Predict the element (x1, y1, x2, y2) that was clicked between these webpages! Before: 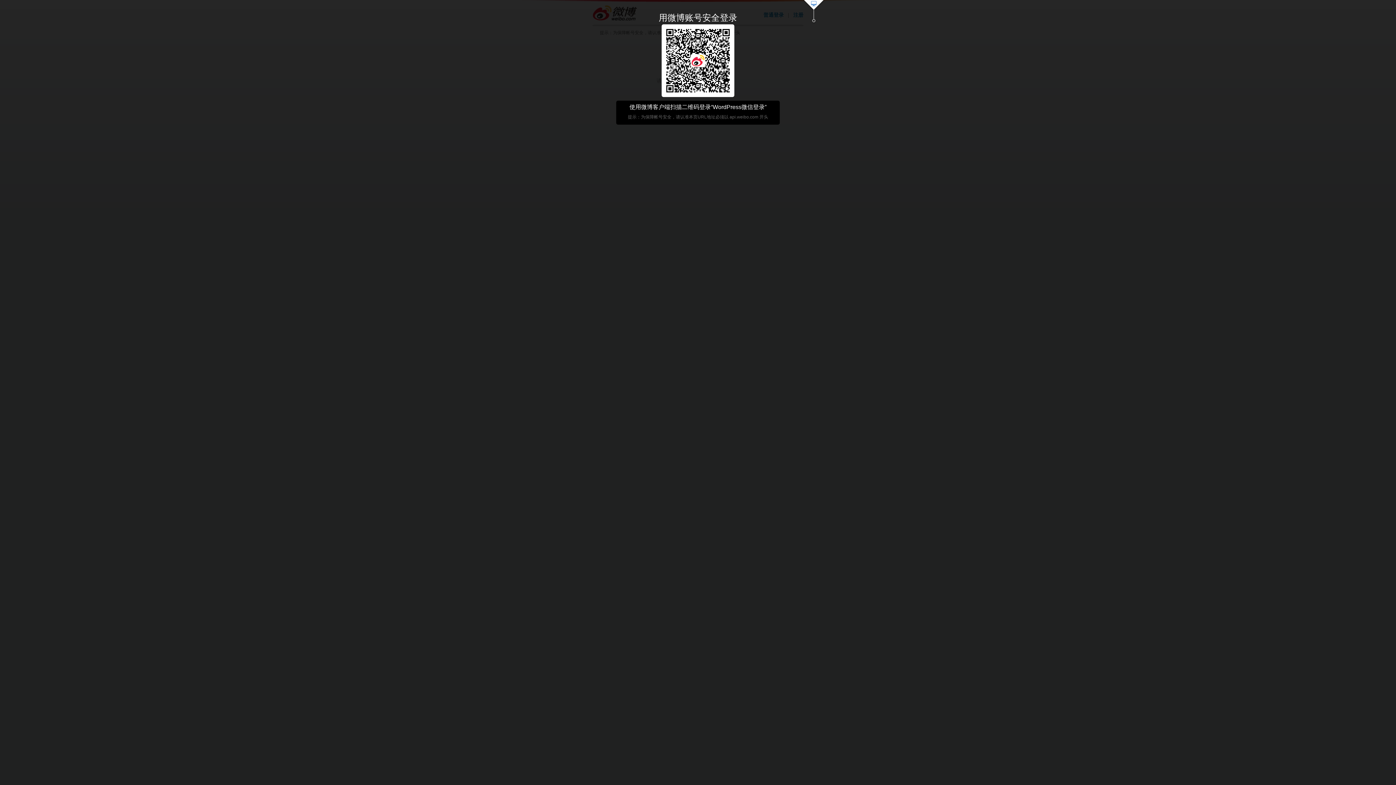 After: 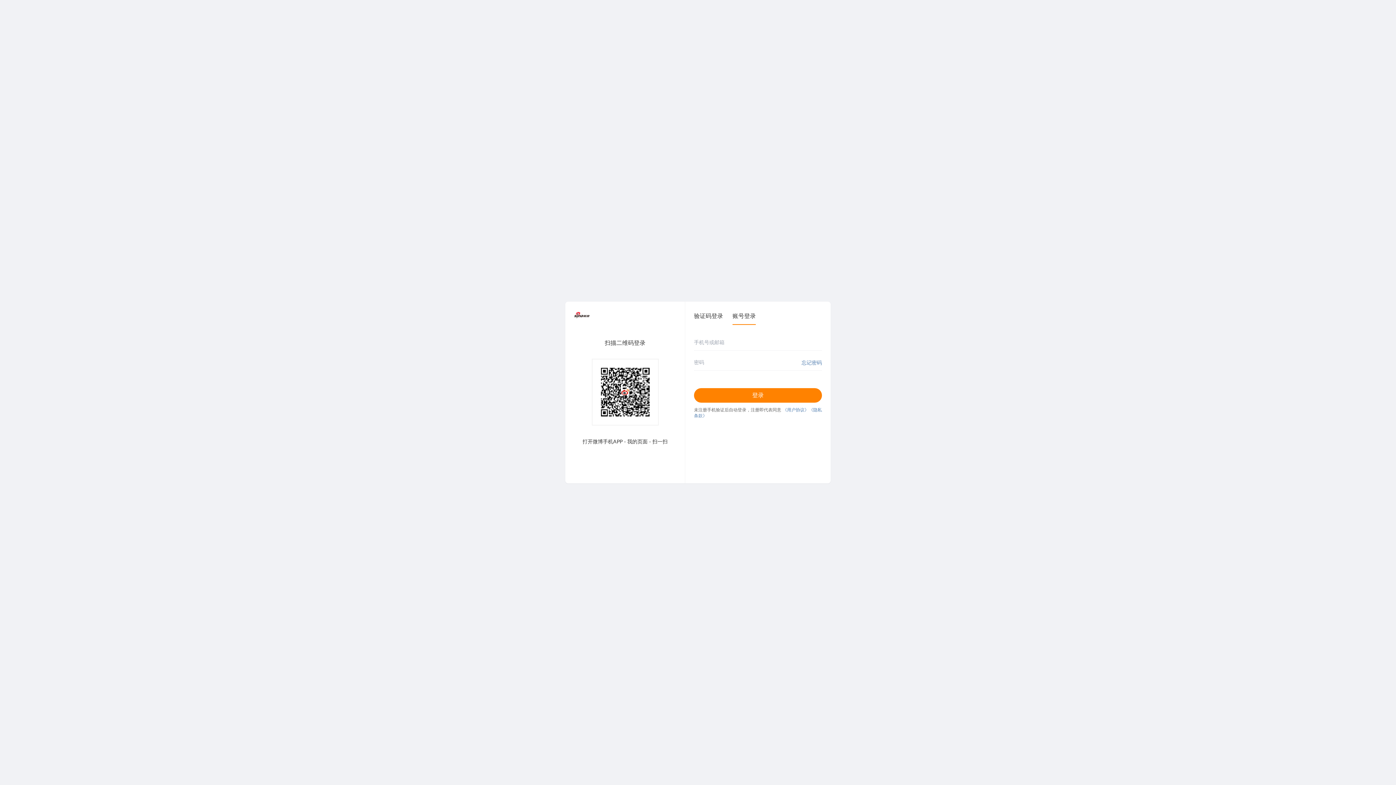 Action: bbox: (803, 0, 824, 23)